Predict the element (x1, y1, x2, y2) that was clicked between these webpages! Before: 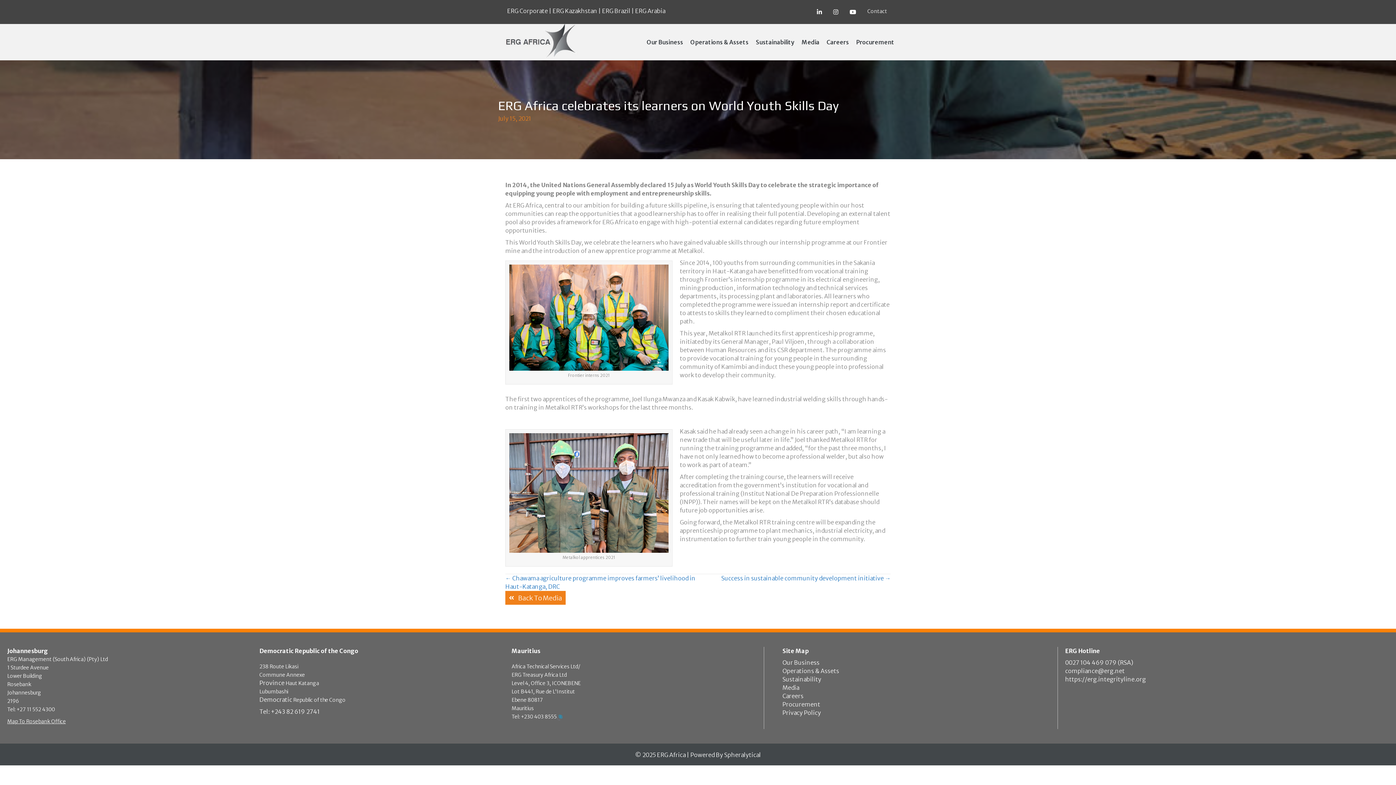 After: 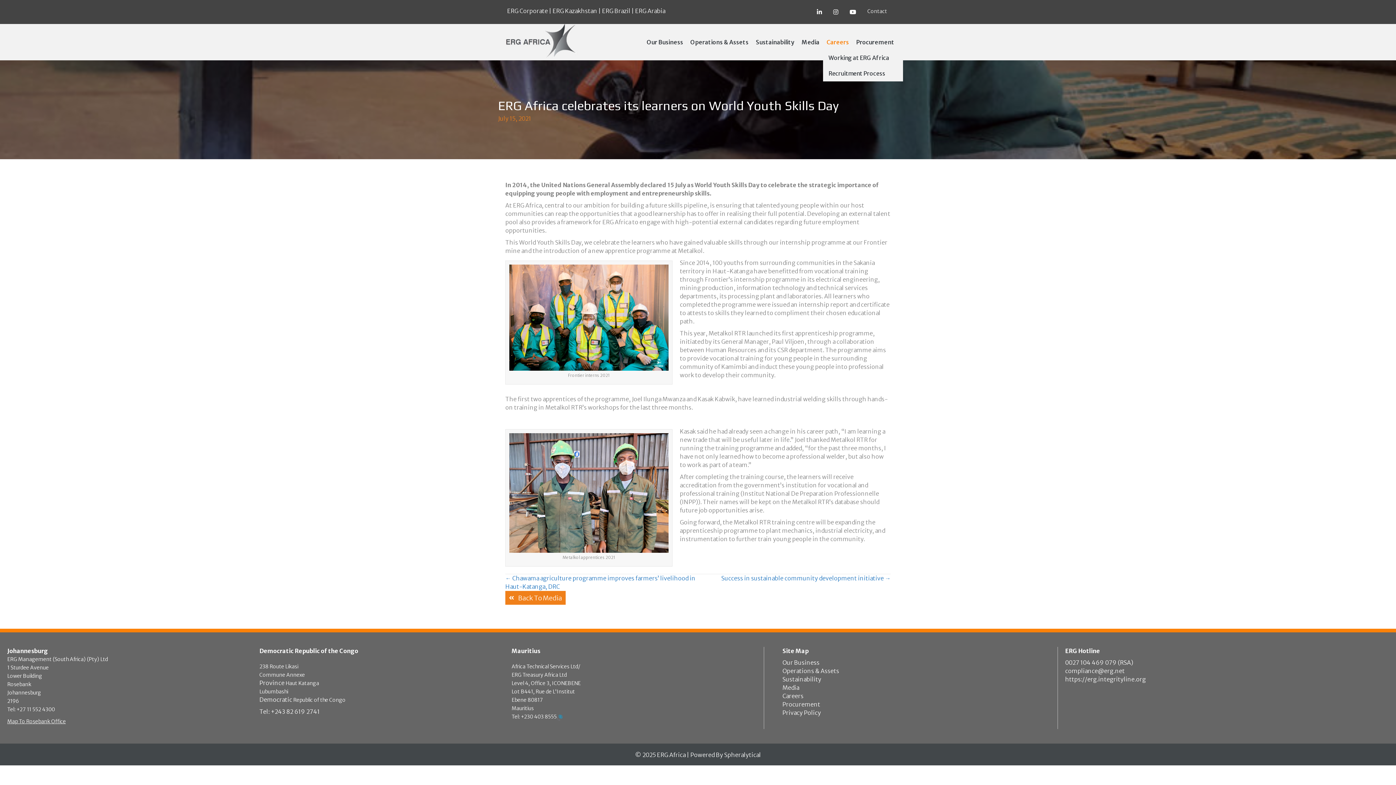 Action: label: Careers bbox: (823, 34, 852, 50)